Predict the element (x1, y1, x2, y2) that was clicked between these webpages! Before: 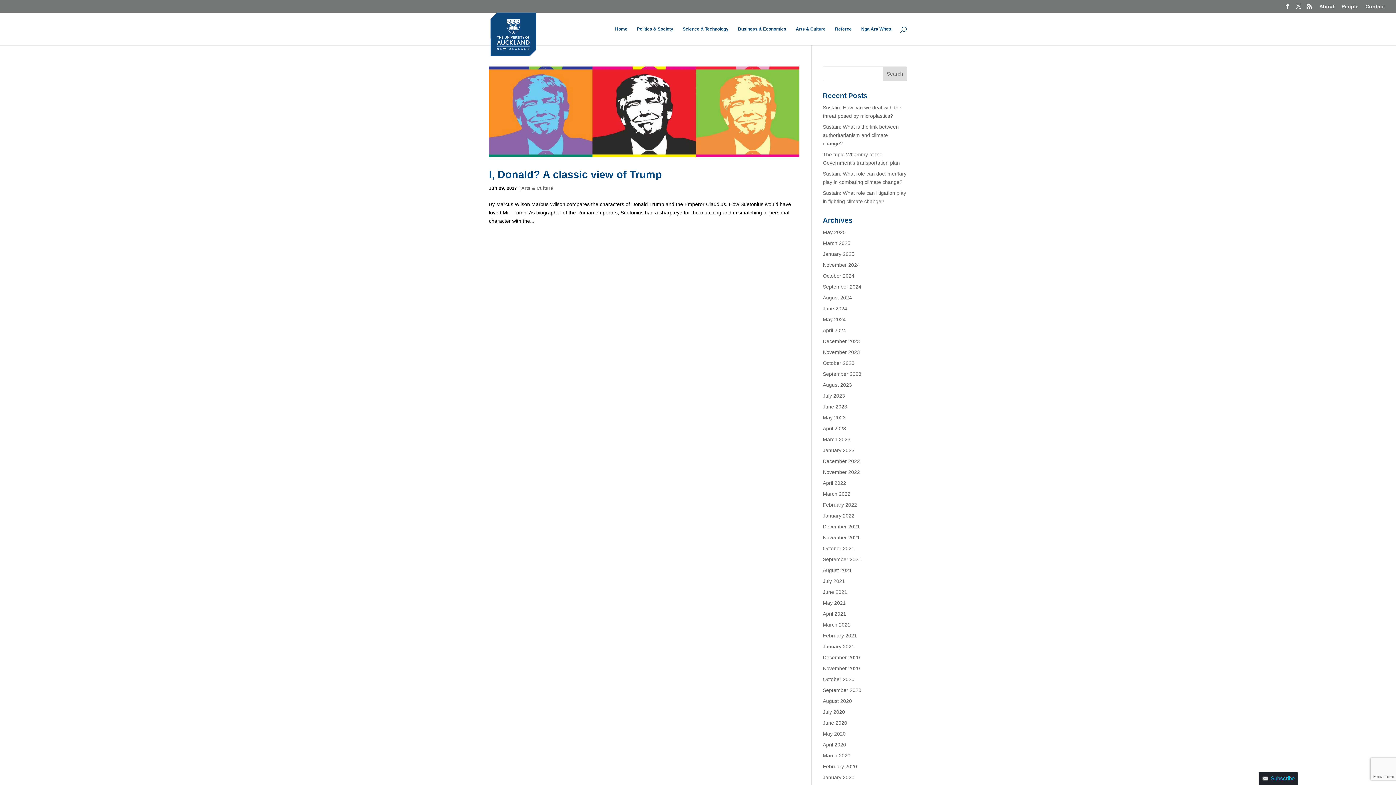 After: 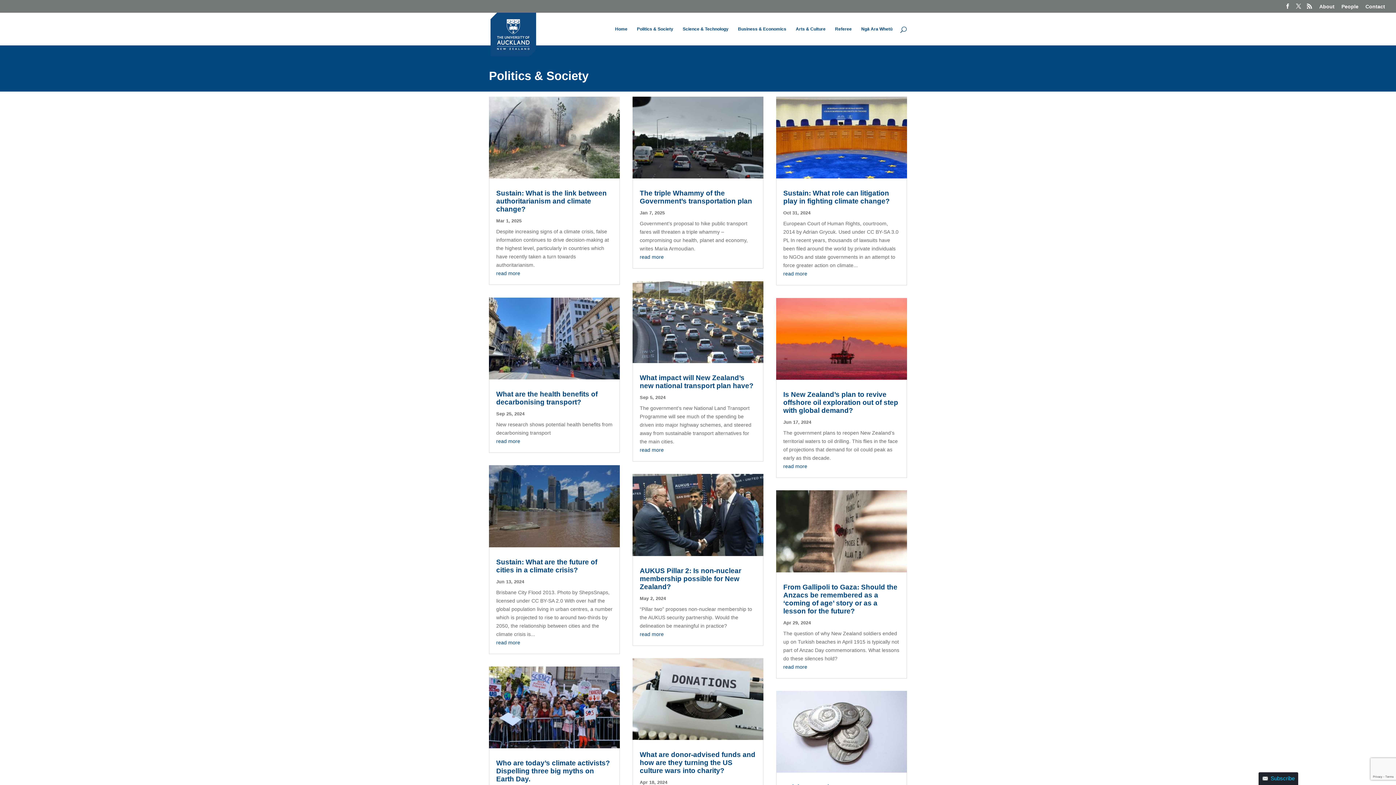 Action: label: Politics & Society bbox: (637, 26, 673, 45)